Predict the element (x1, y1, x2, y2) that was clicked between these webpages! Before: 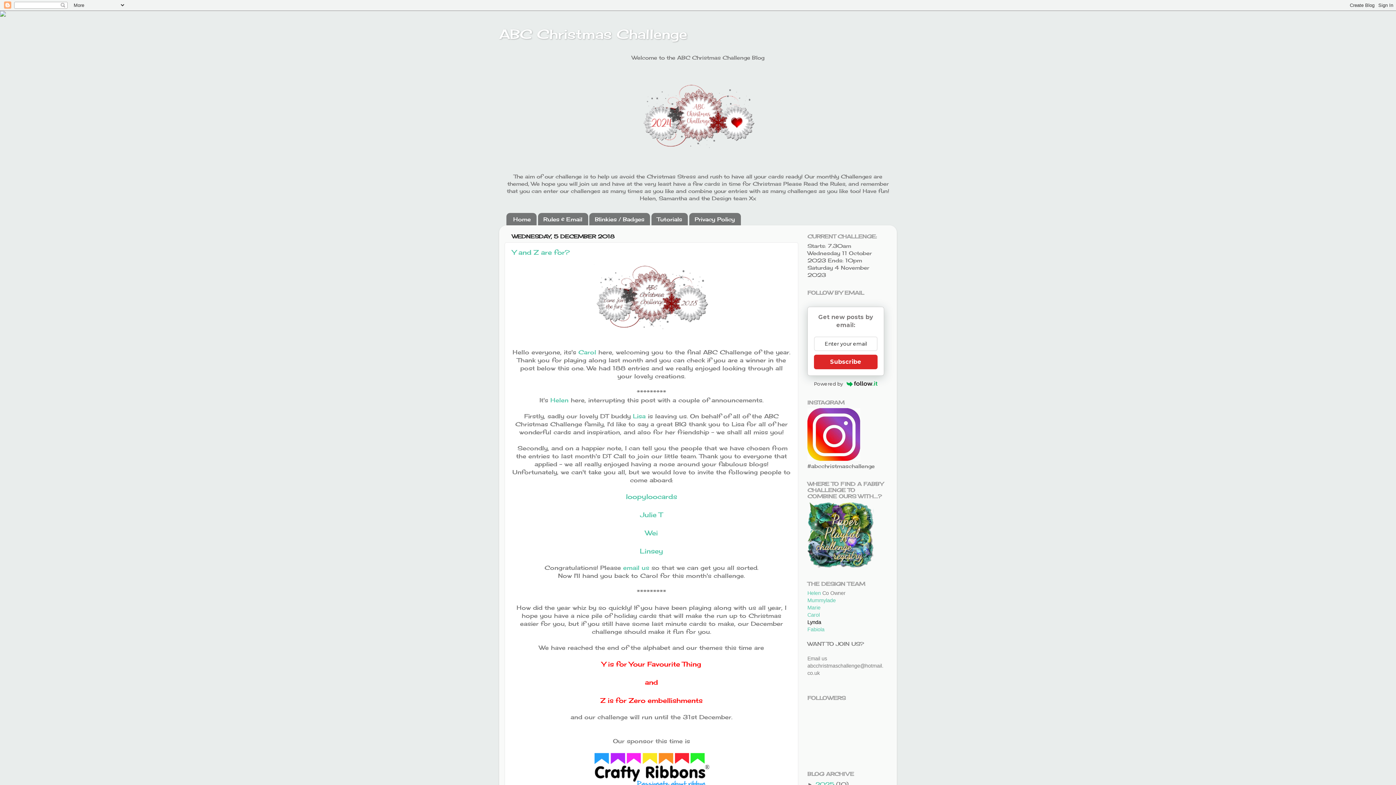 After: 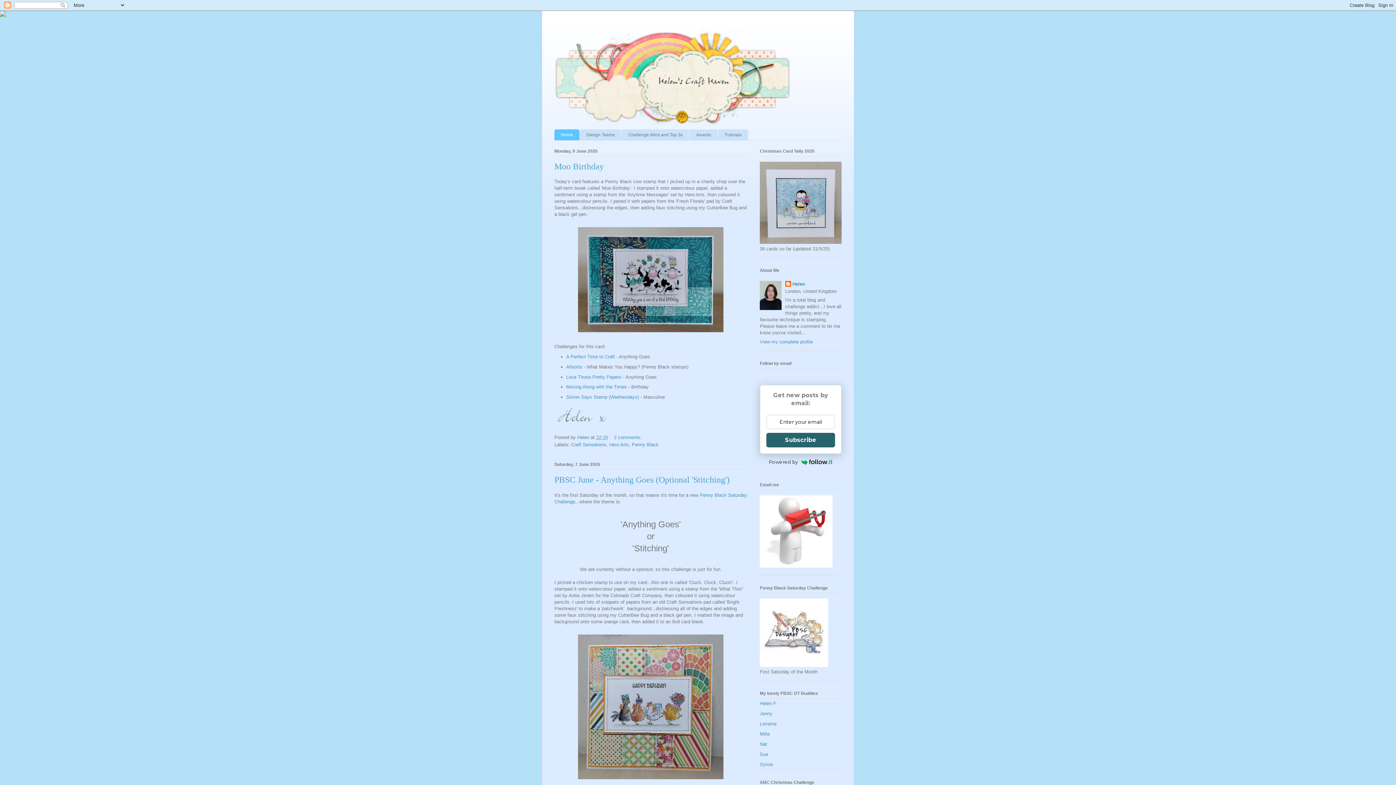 Action: bbox: (550, 396, 568, 404) label: Helen